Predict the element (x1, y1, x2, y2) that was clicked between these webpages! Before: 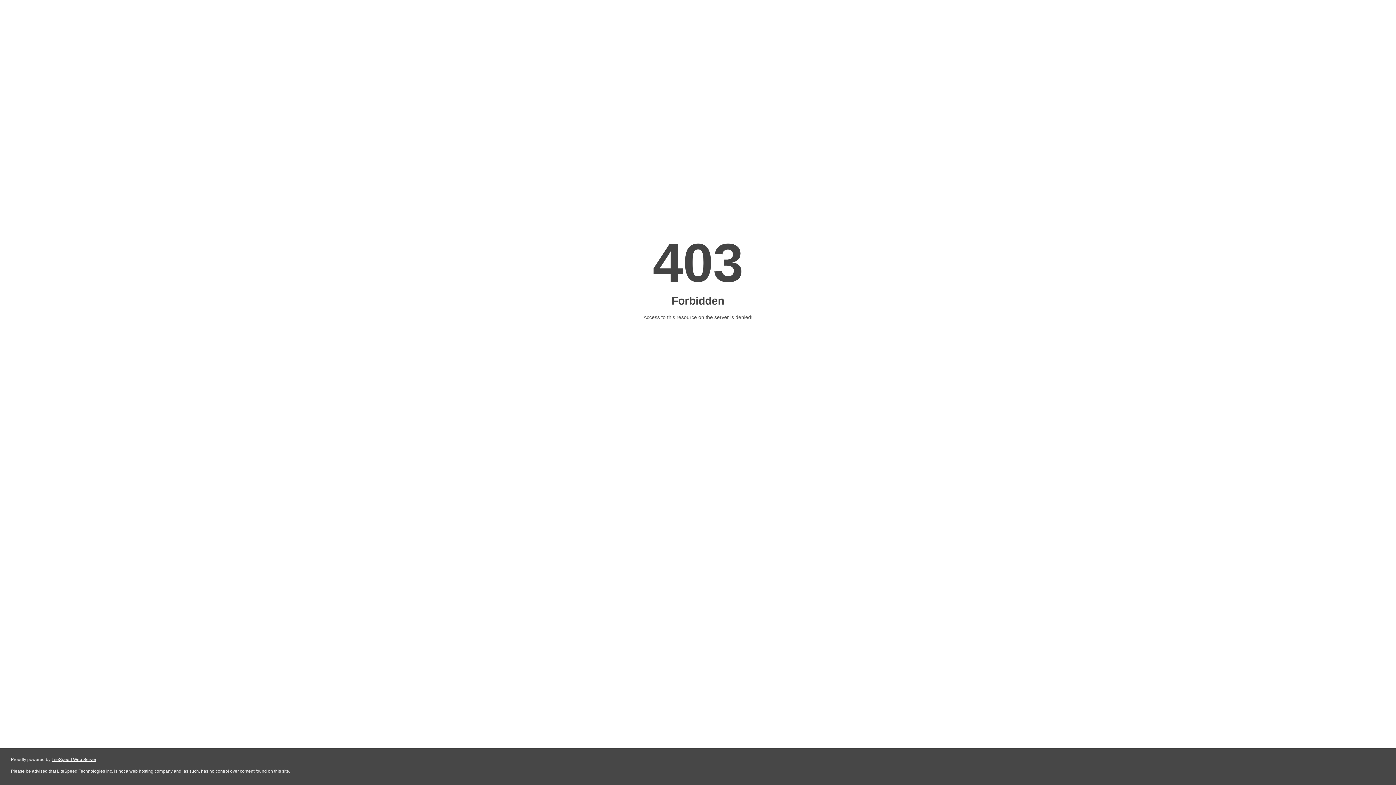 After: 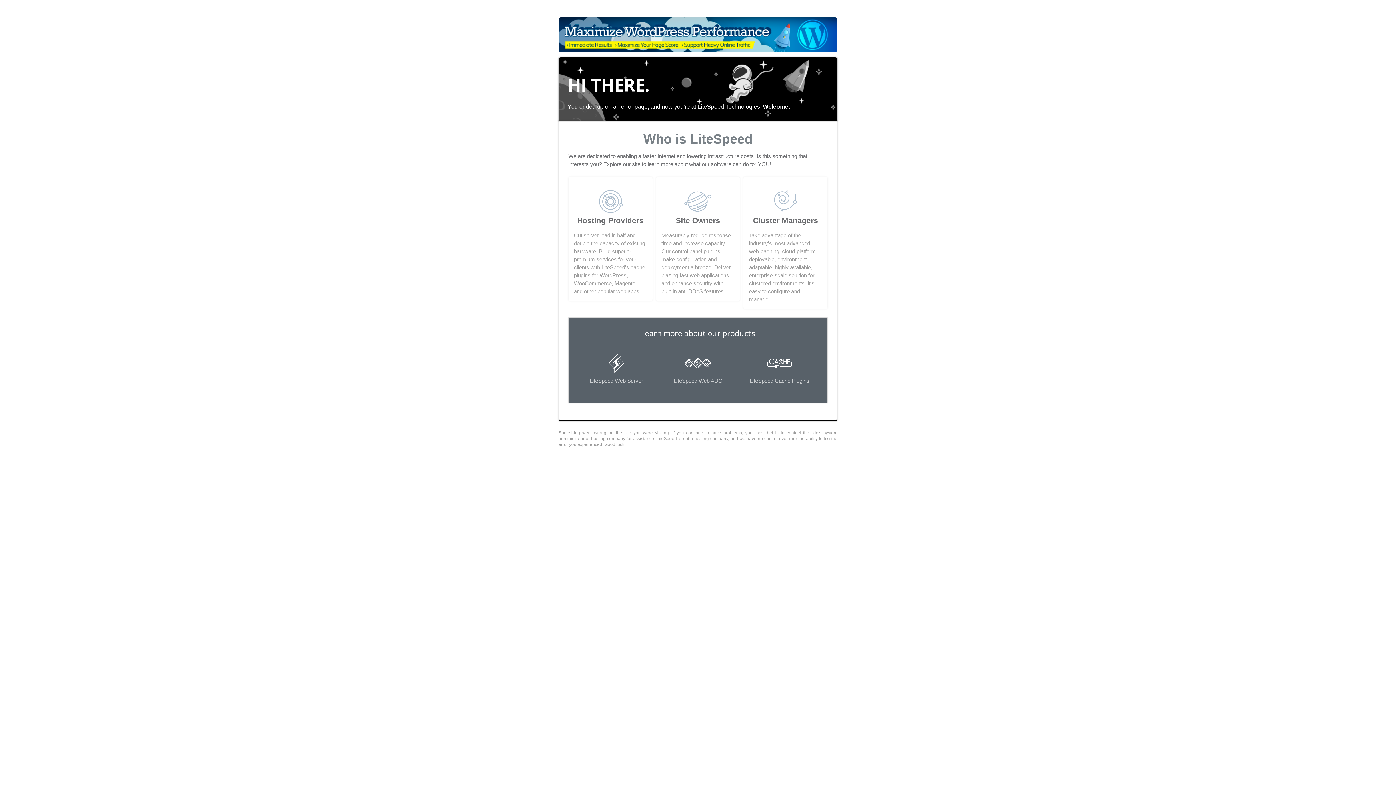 Action: bbox: (51, 757, 96, 762) label: LiteSpeed Web Server